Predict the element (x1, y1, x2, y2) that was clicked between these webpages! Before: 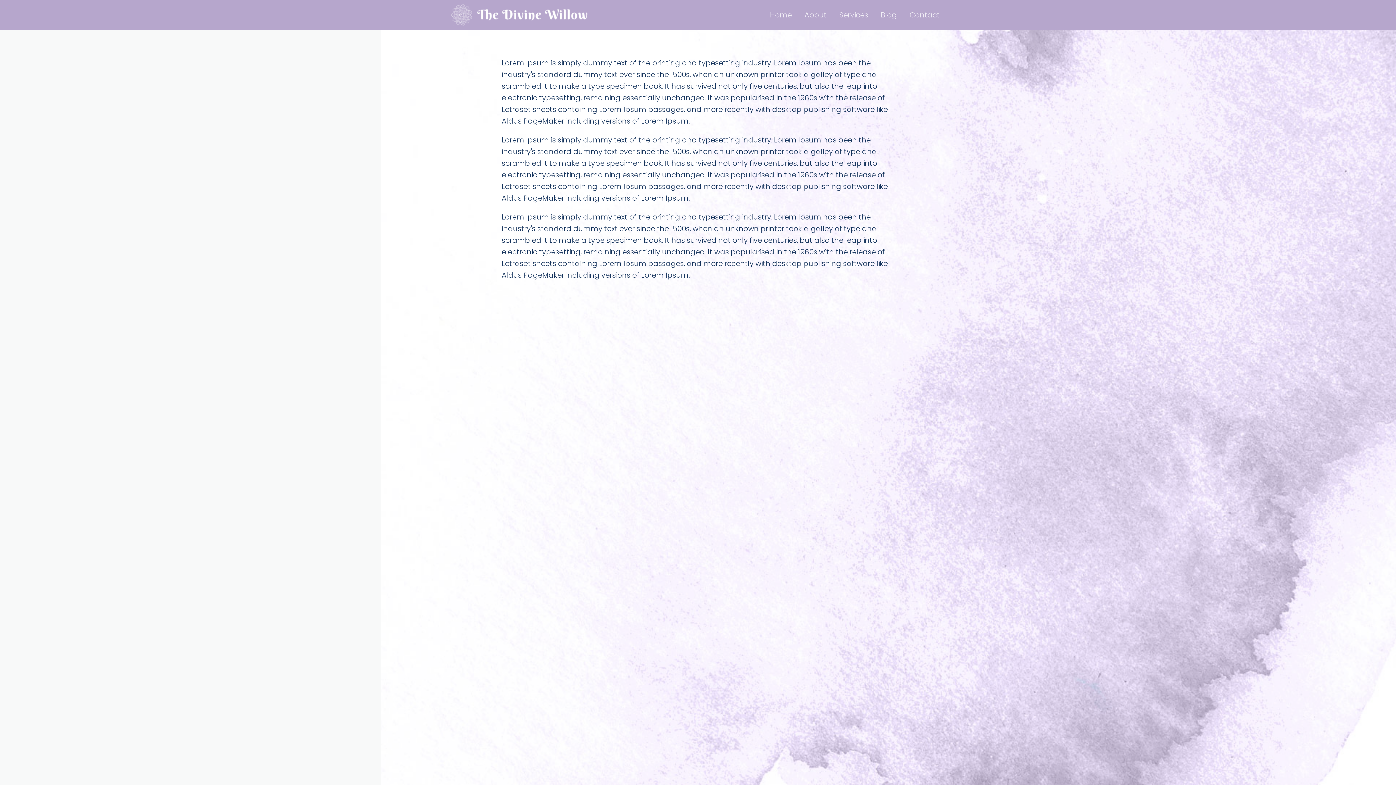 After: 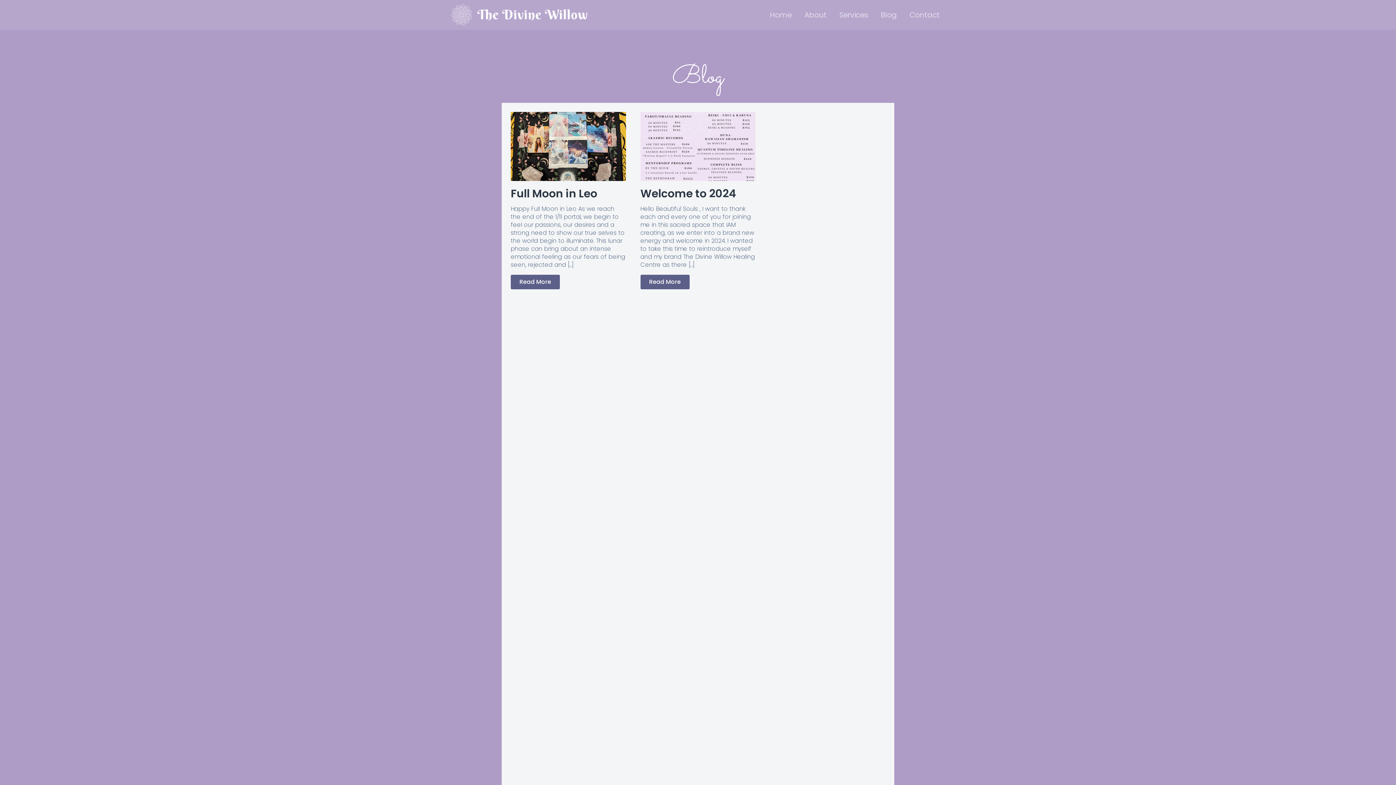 Action: label: Blog bbox: (873, 1, 902, 28)